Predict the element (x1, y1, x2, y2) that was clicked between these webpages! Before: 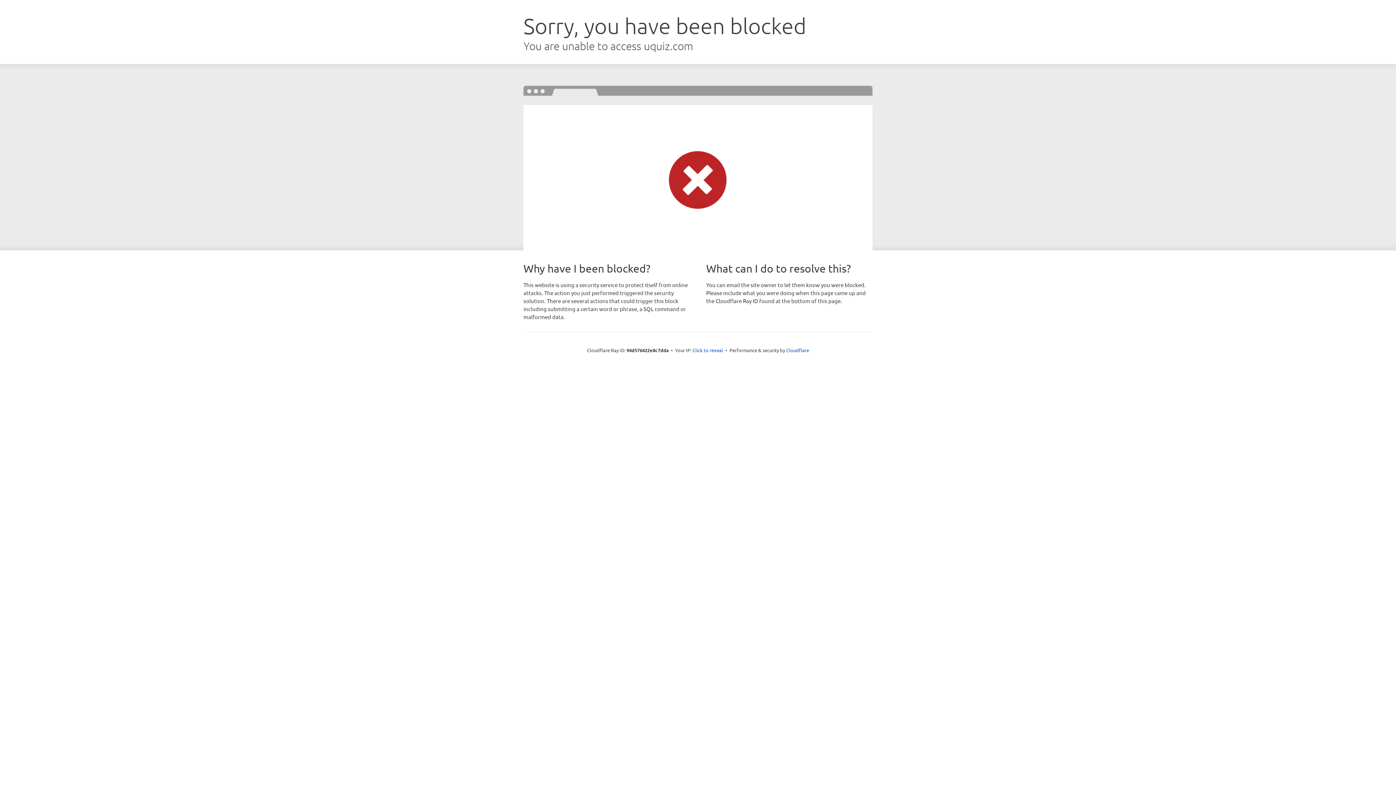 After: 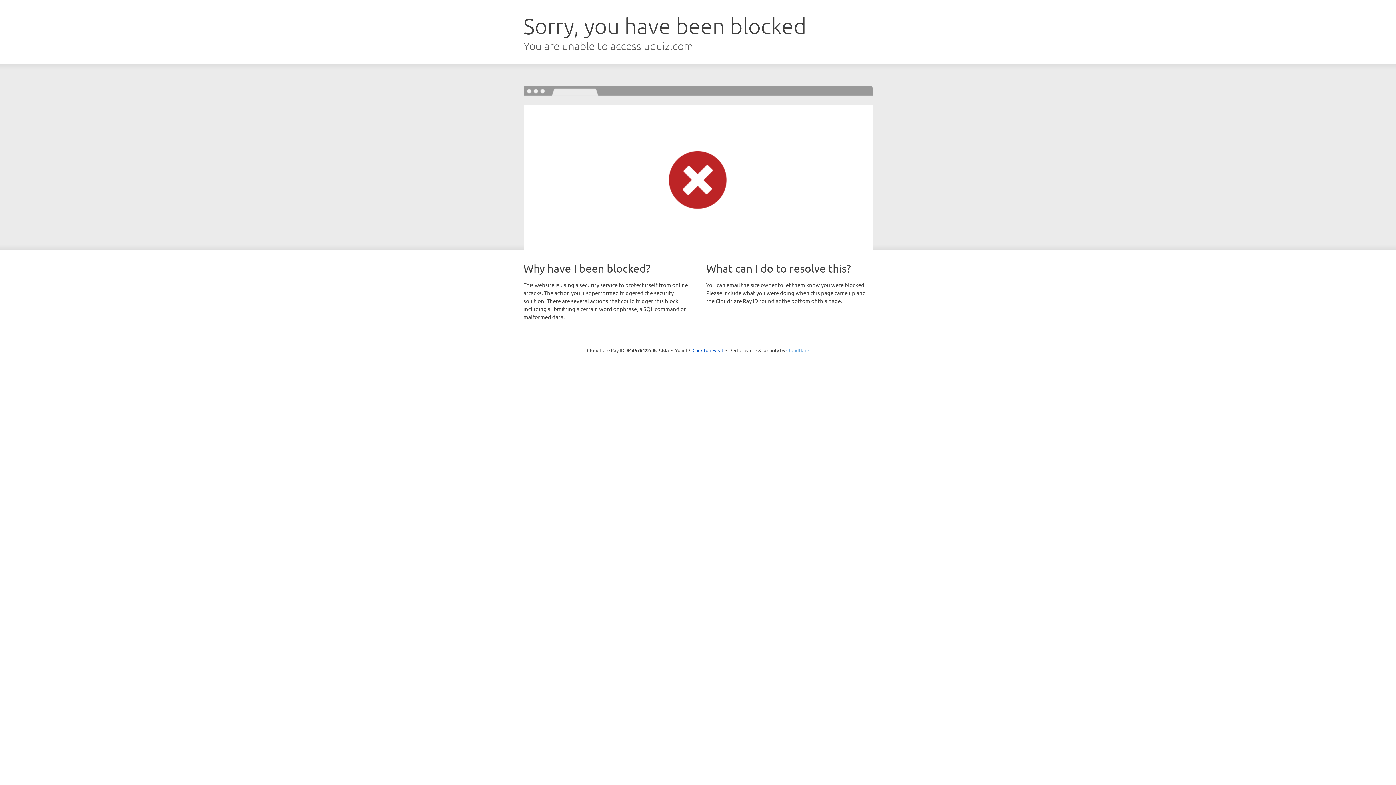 Action: label: Cloudflare bbox: (786, 347, 809, 353)